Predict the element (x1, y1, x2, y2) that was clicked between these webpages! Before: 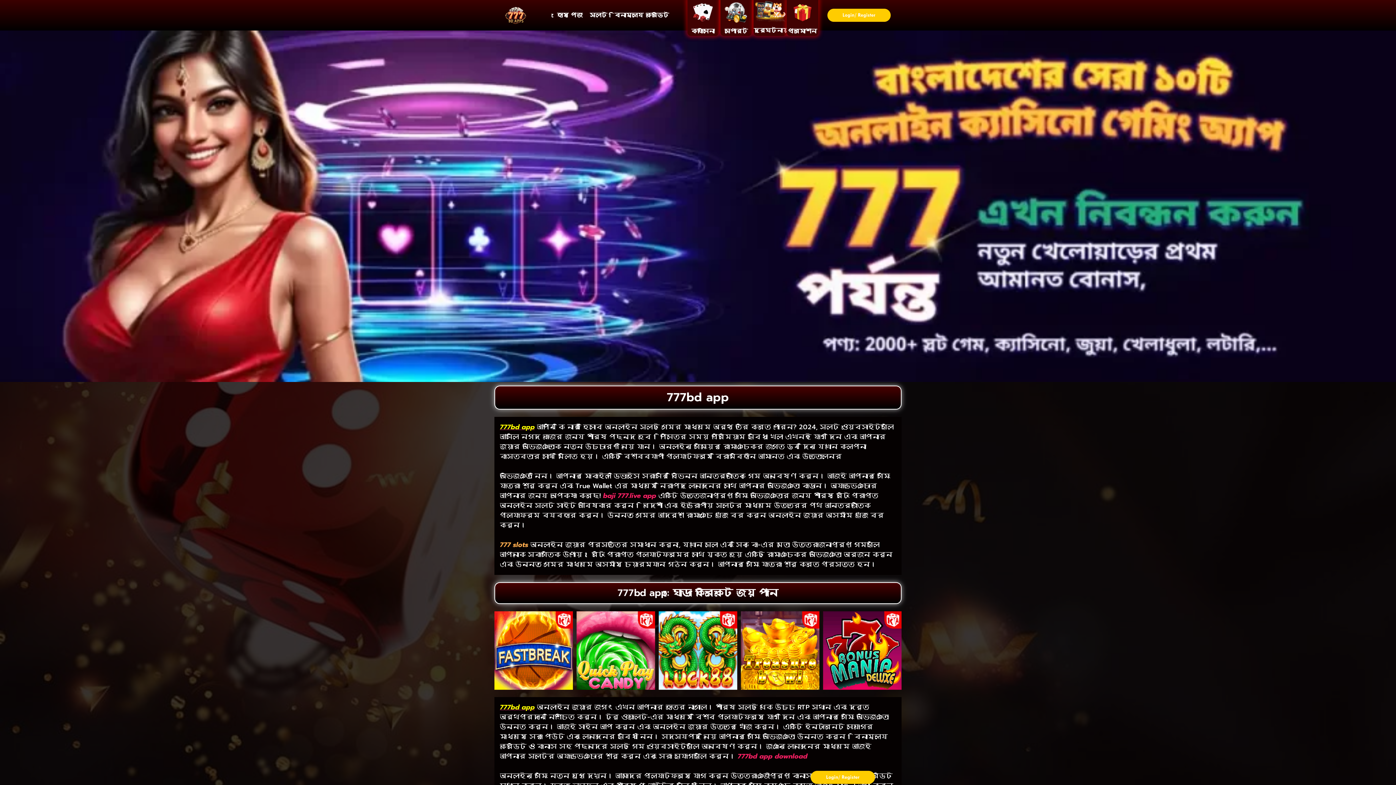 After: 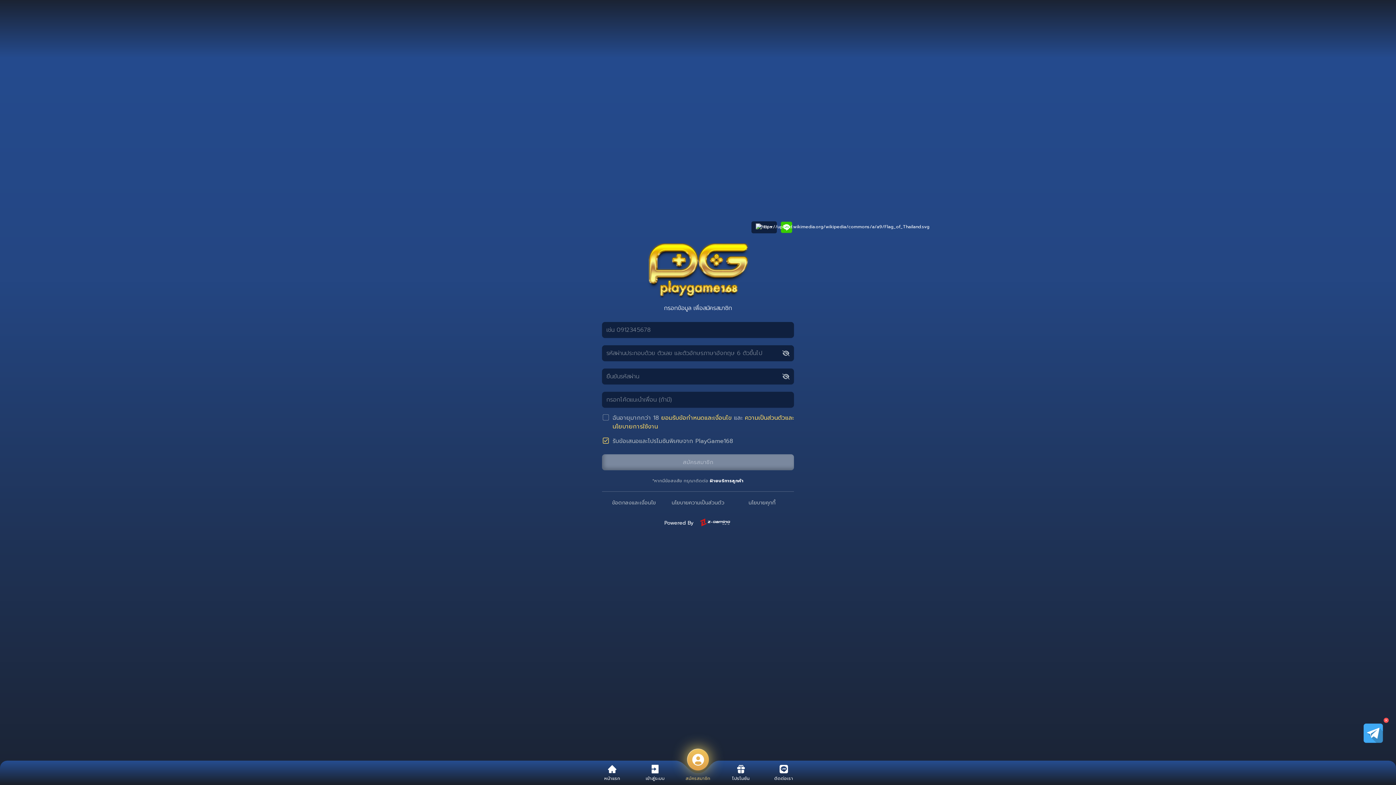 Action: label: 777bd app bbox: (500, 702, 534, 712)